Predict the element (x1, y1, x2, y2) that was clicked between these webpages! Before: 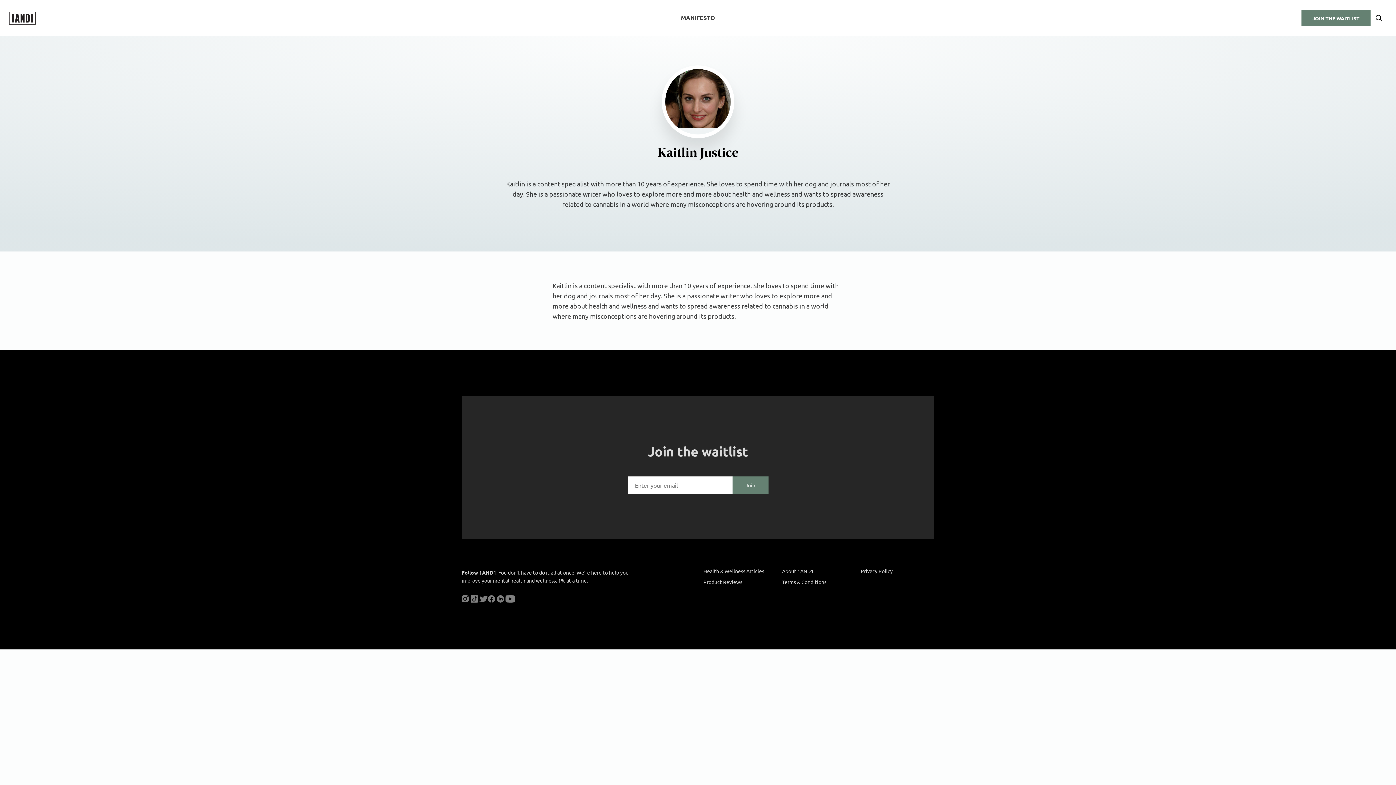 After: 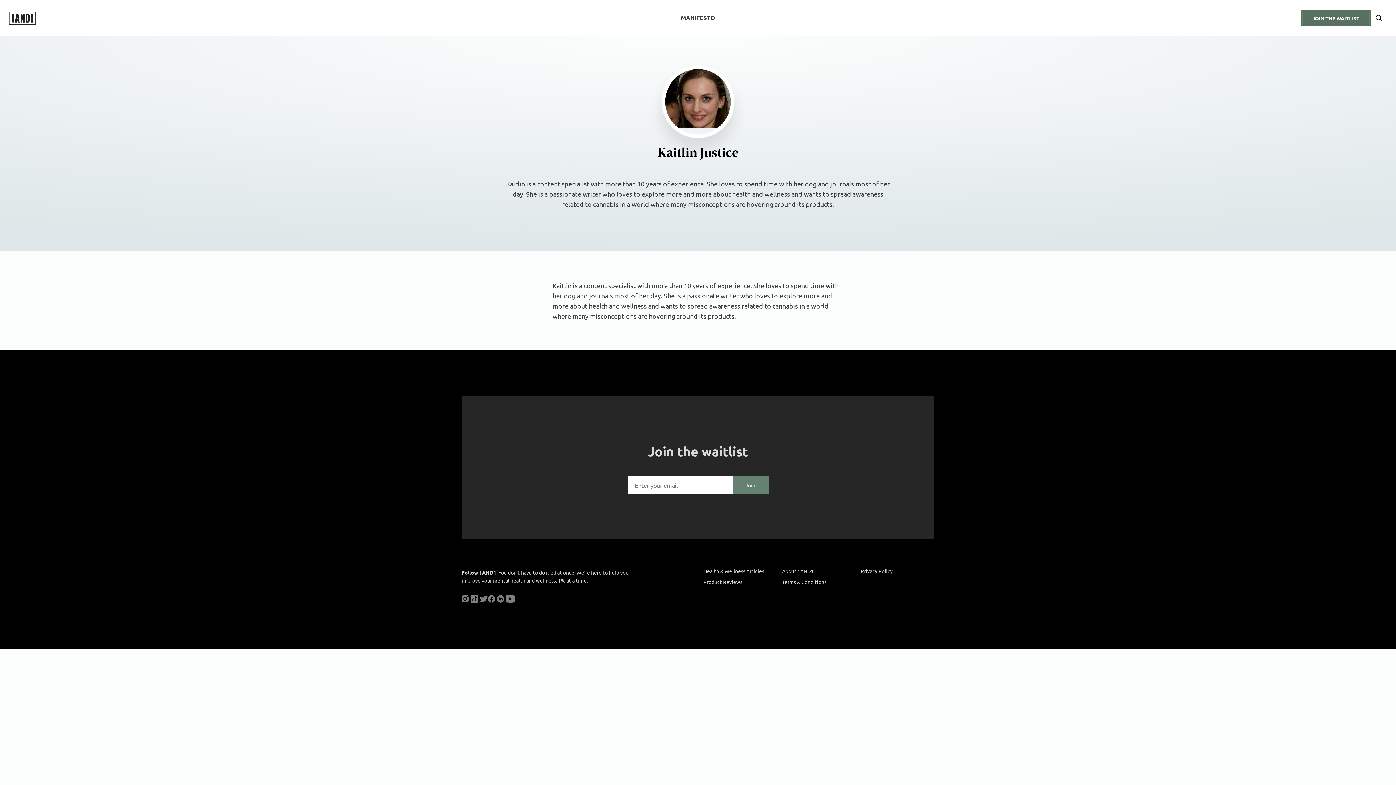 Action: label: JOIN THE WAITLIST bbox: (1312, 15, 1360, 20)